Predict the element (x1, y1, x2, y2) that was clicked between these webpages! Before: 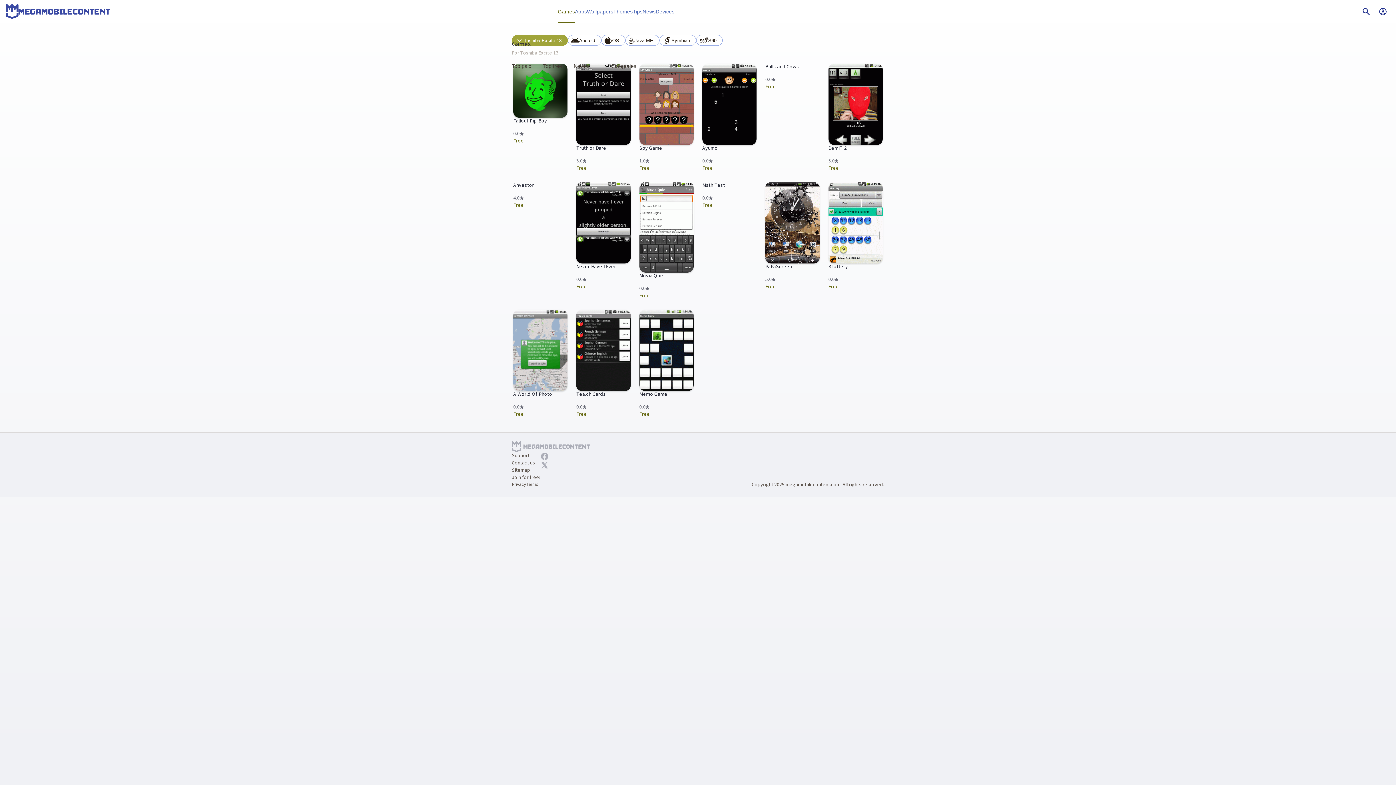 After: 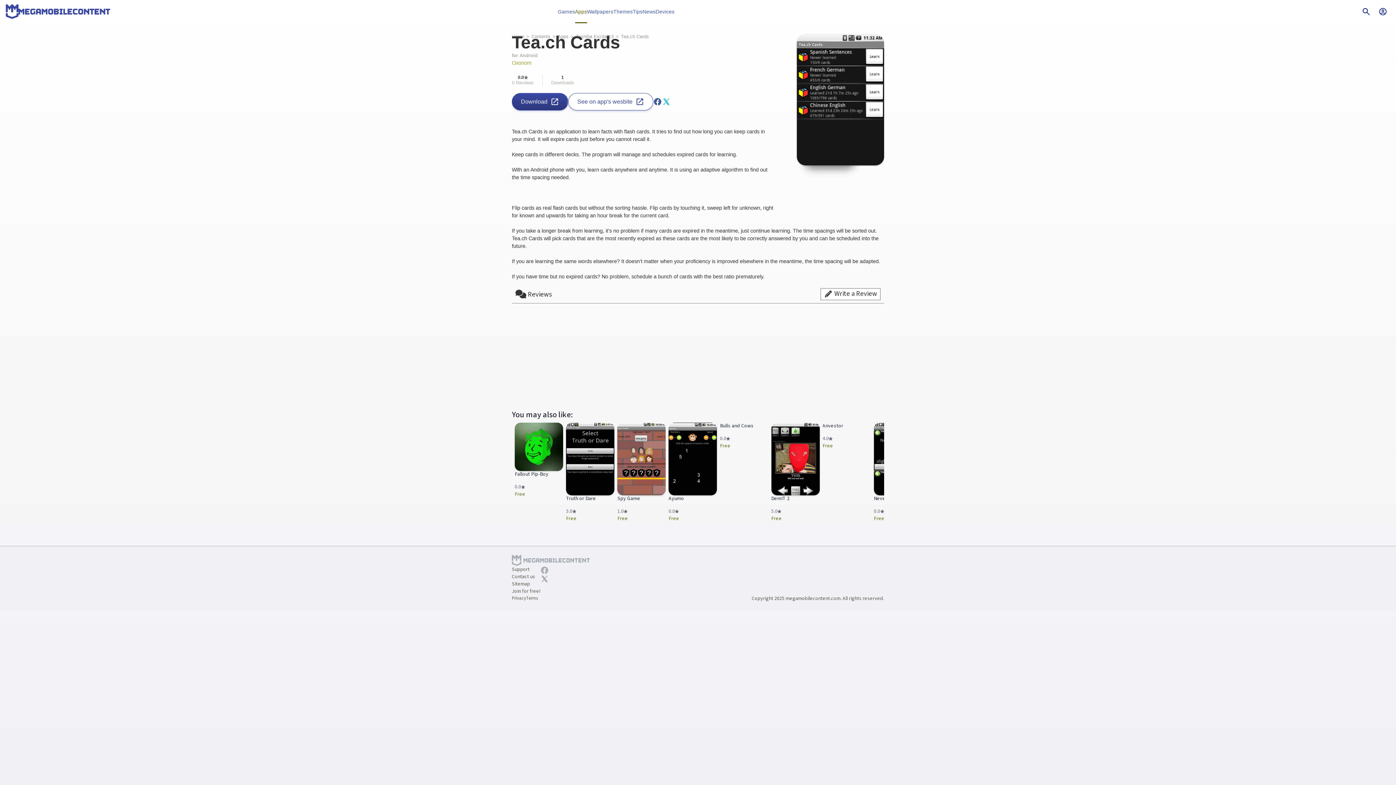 Action: label: Tea.ch Cards
0.0
Free bbox: (575, 308, 632, 421)